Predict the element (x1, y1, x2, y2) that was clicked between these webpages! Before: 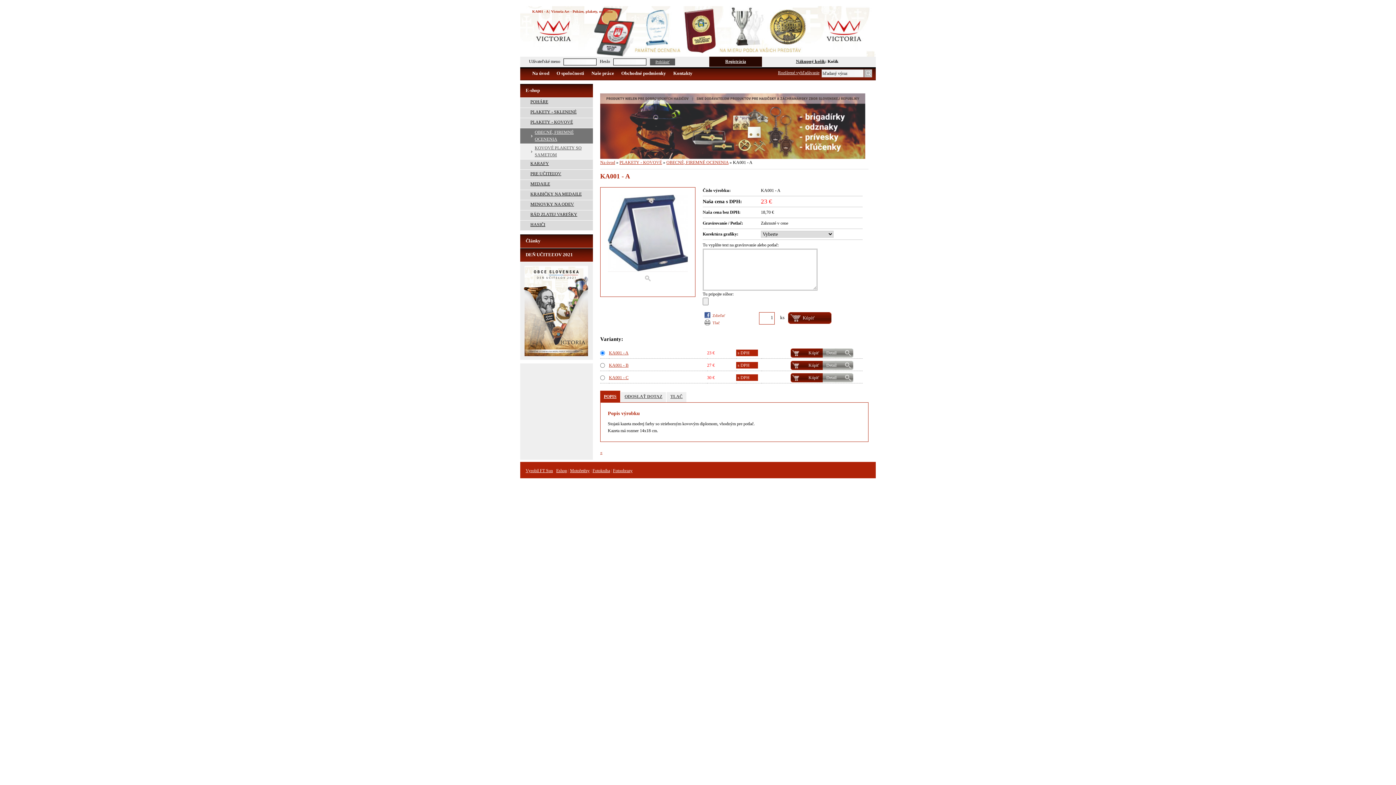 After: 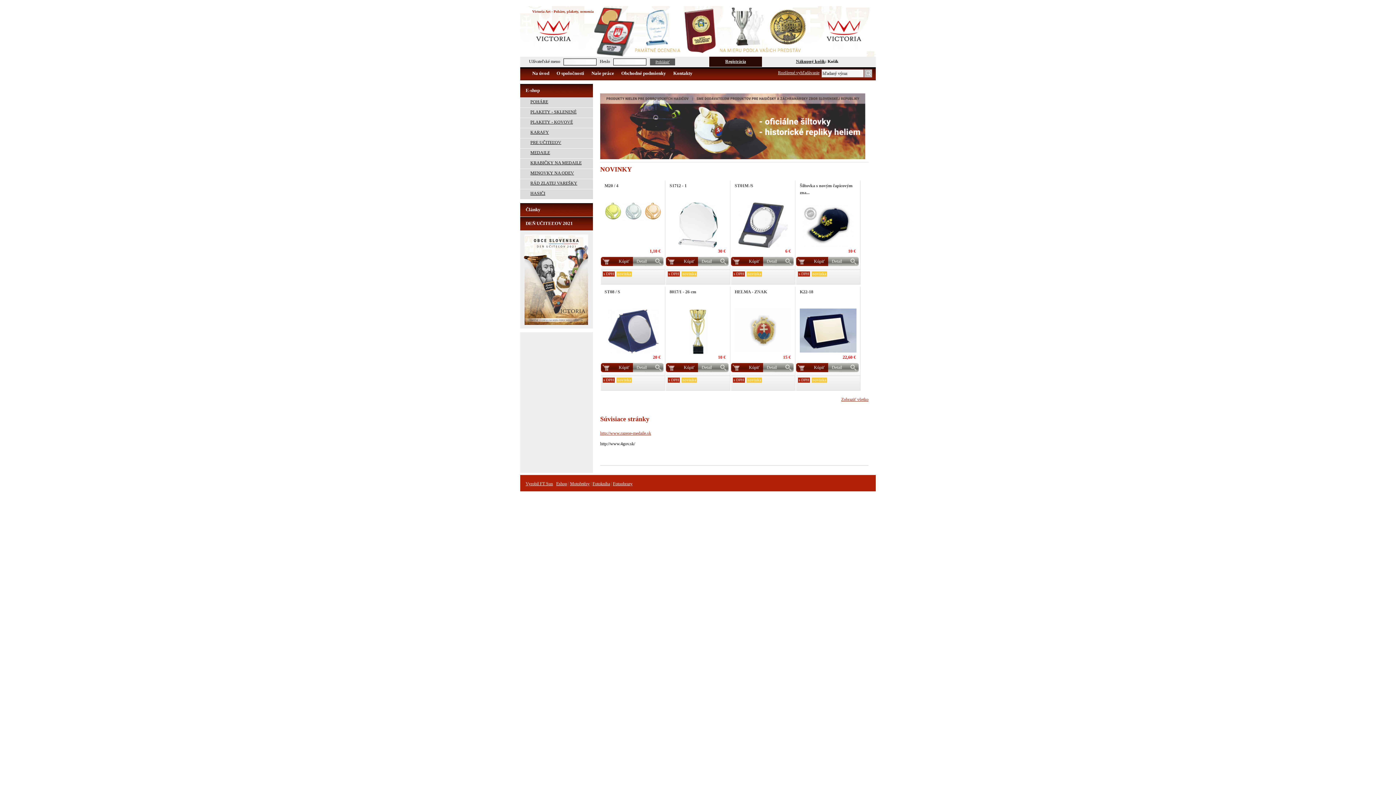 Action: bbox: (520, 6, 876, 56) label:  